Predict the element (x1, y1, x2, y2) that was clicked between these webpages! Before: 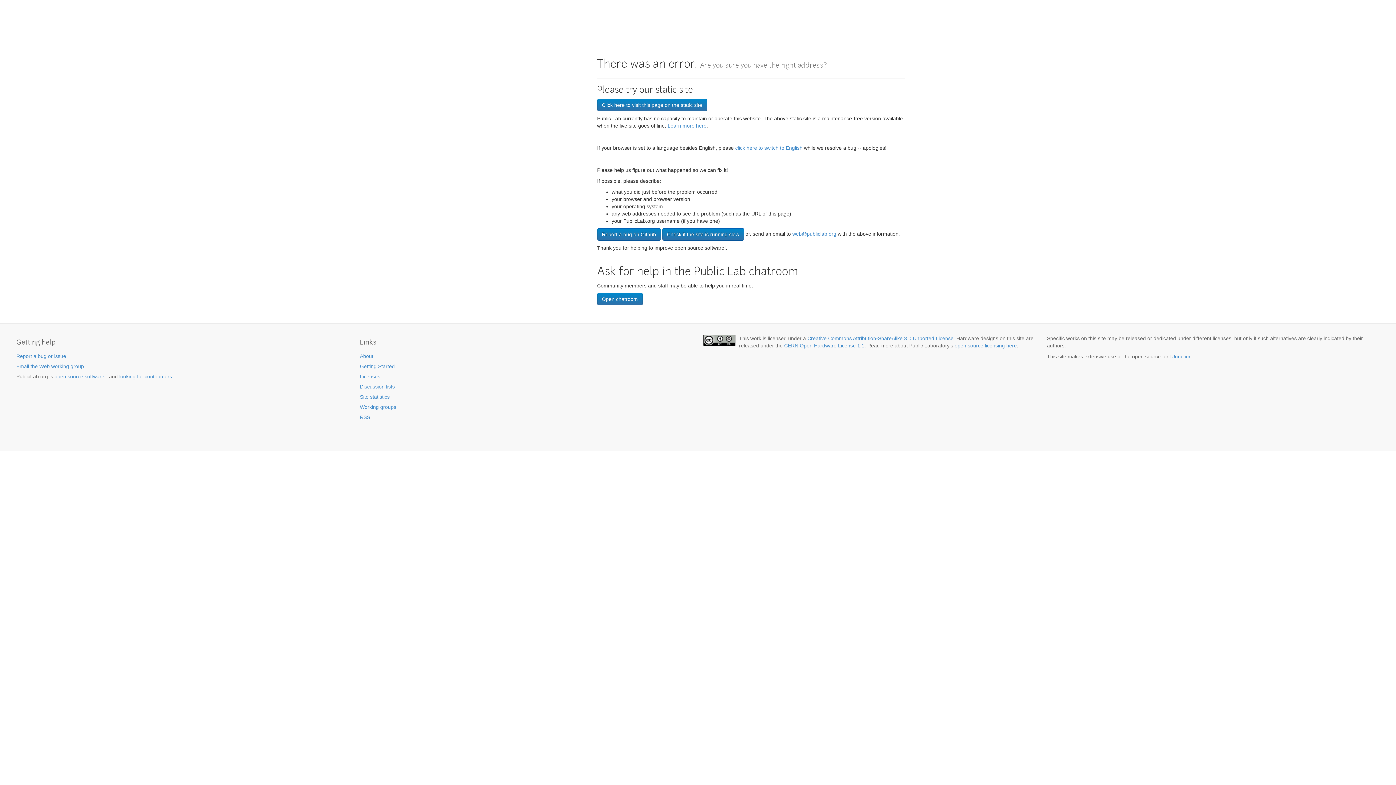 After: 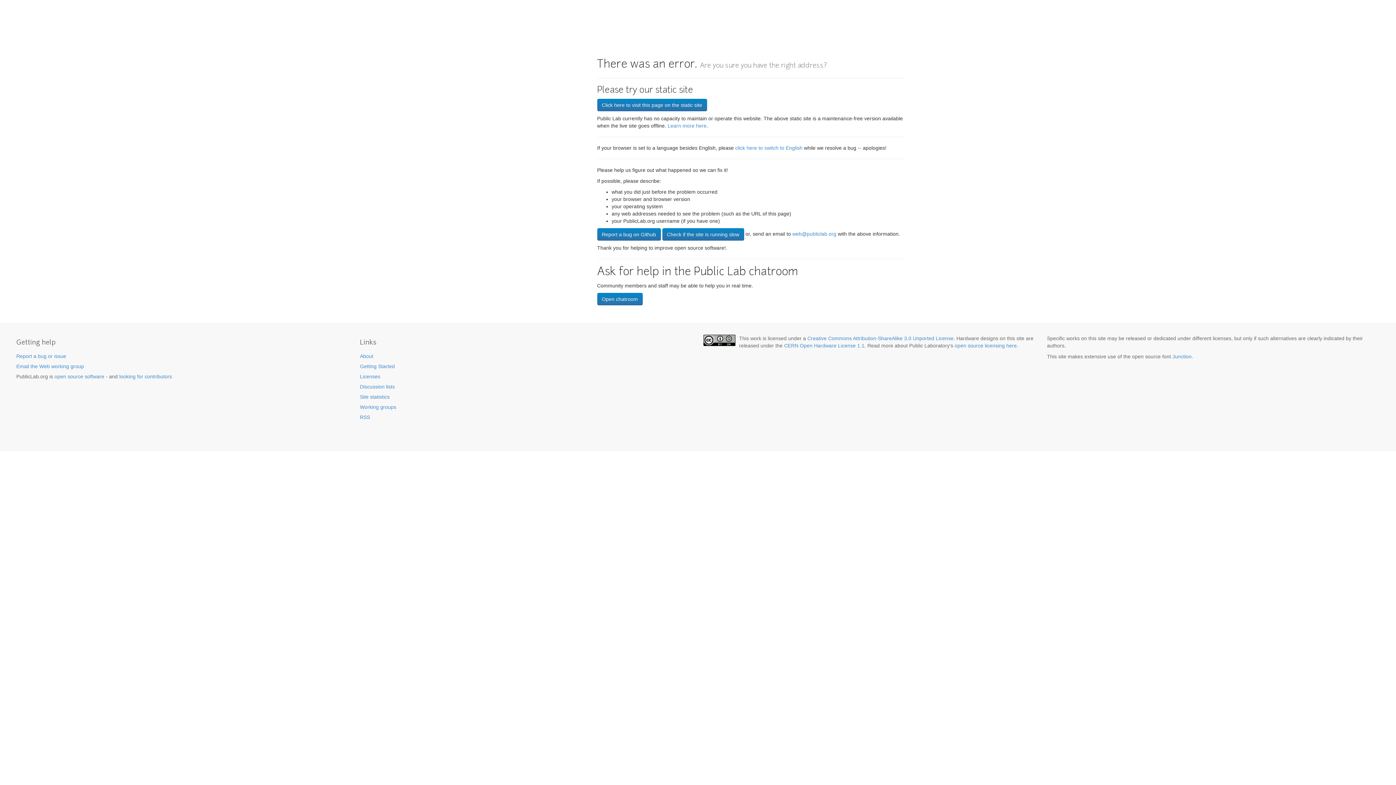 Action: label: Working groups bbox: (360, 404, 396, 410)